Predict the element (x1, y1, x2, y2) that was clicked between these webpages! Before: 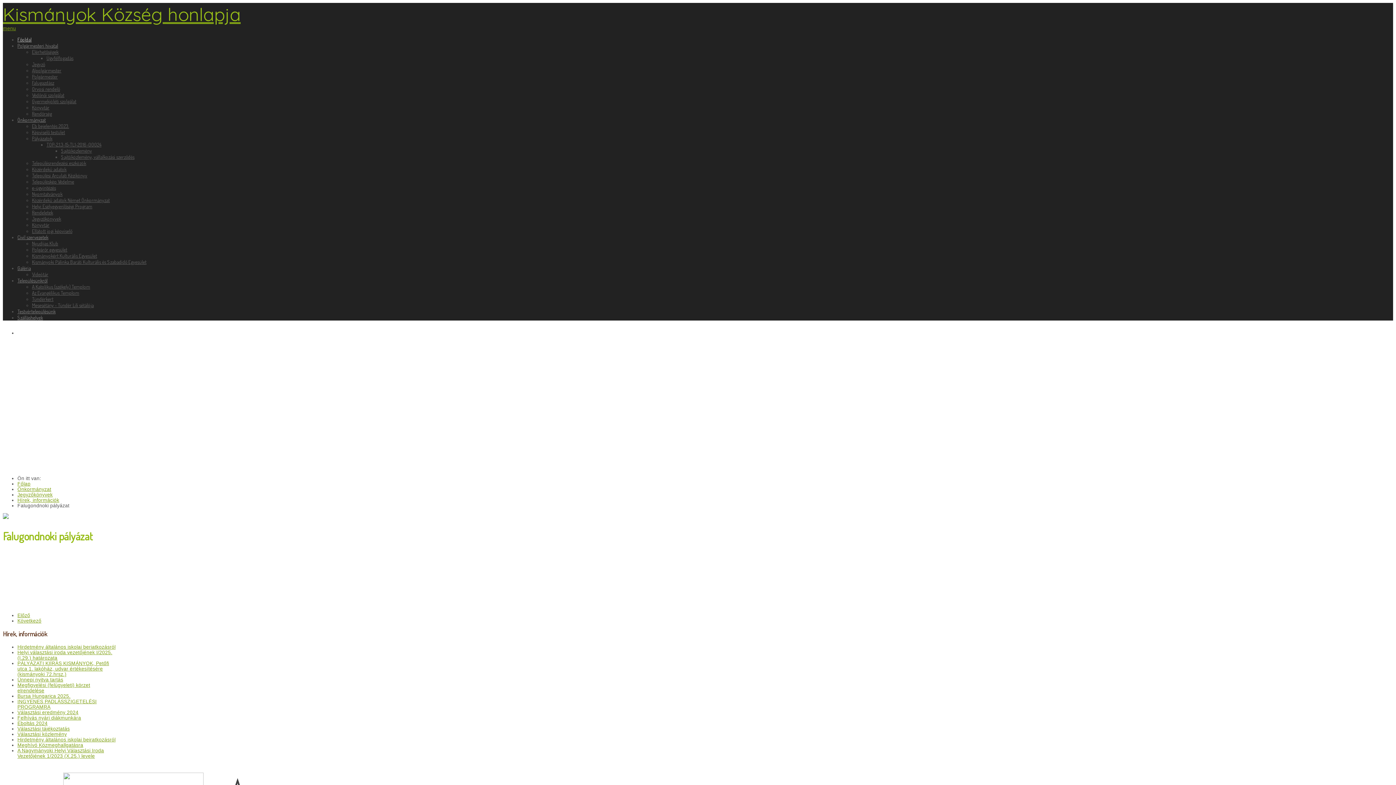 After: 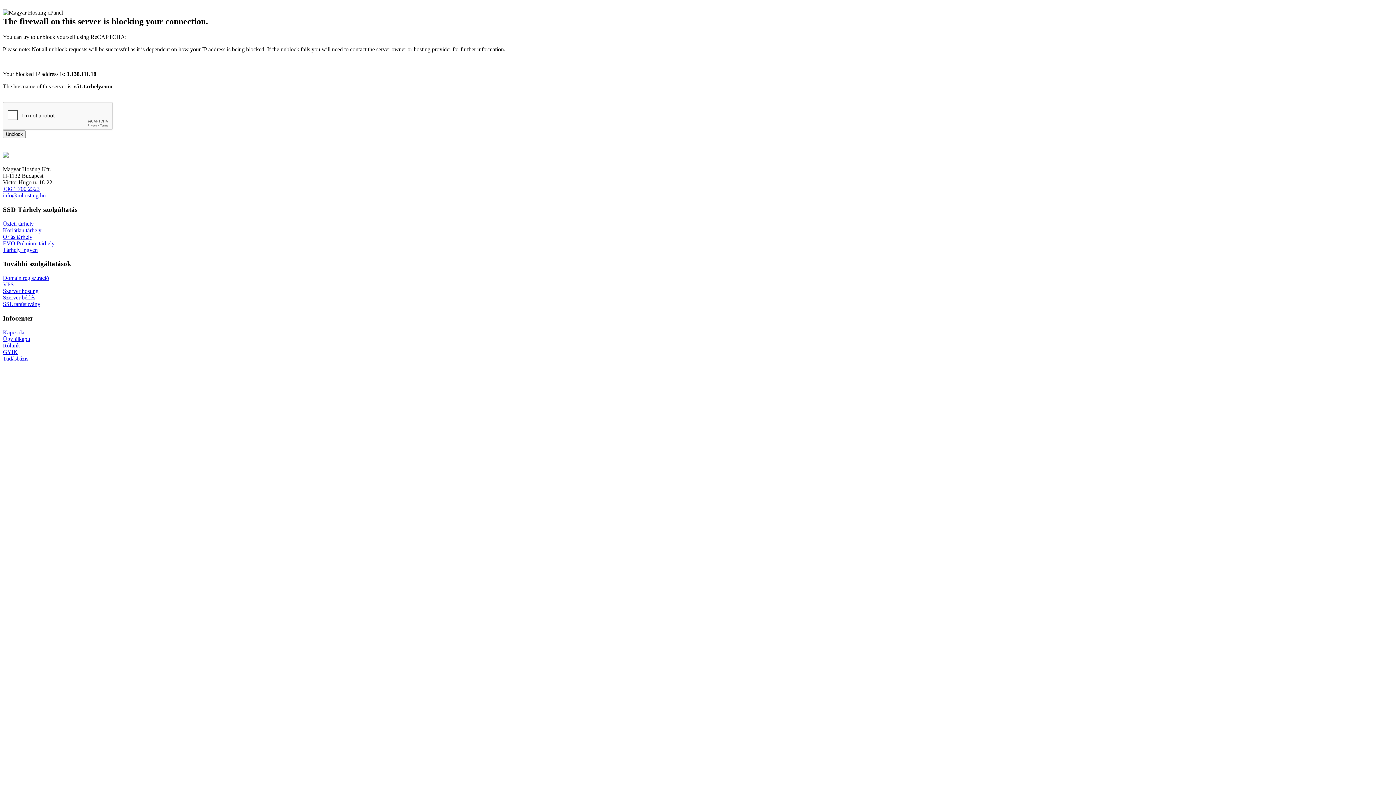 Action: bbox: (17, 36, 31, 42) label: Főoldal